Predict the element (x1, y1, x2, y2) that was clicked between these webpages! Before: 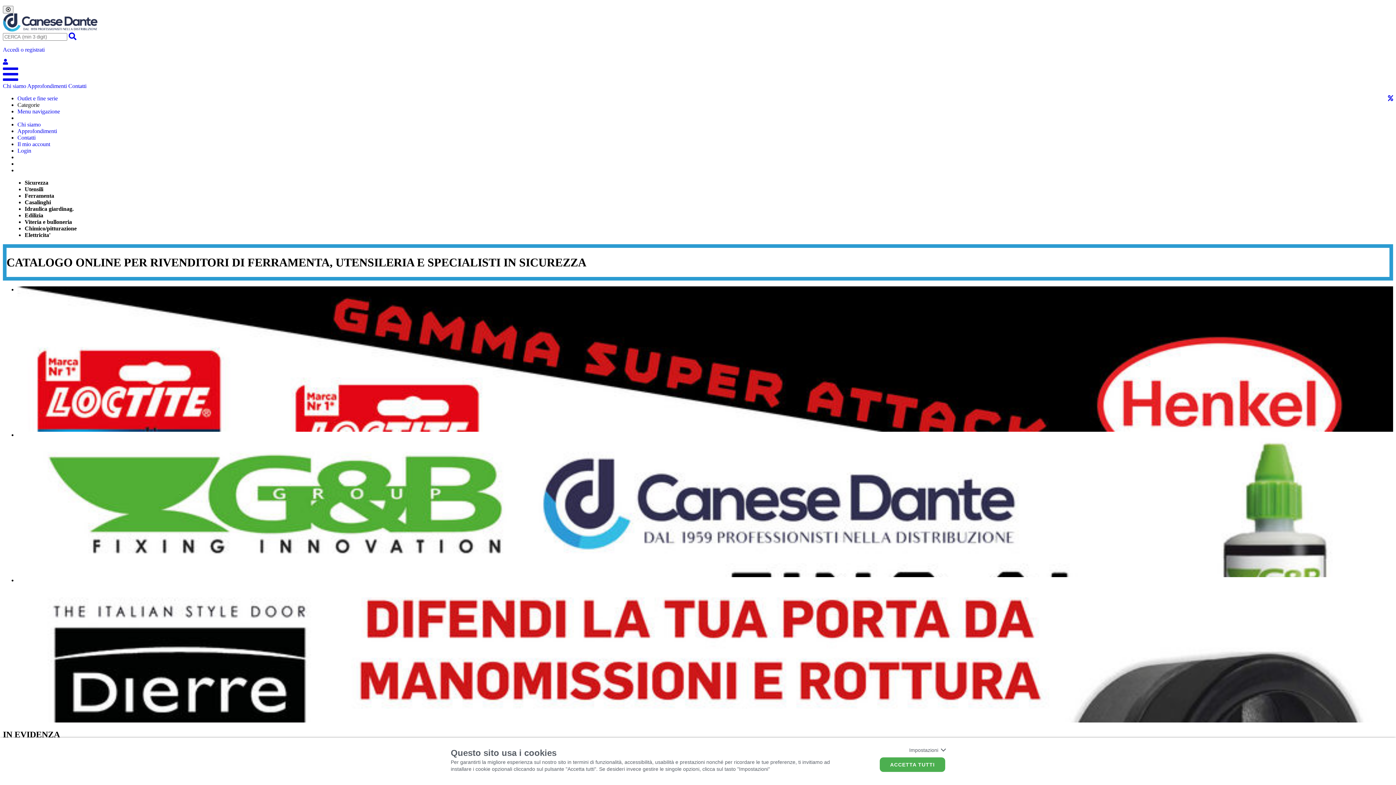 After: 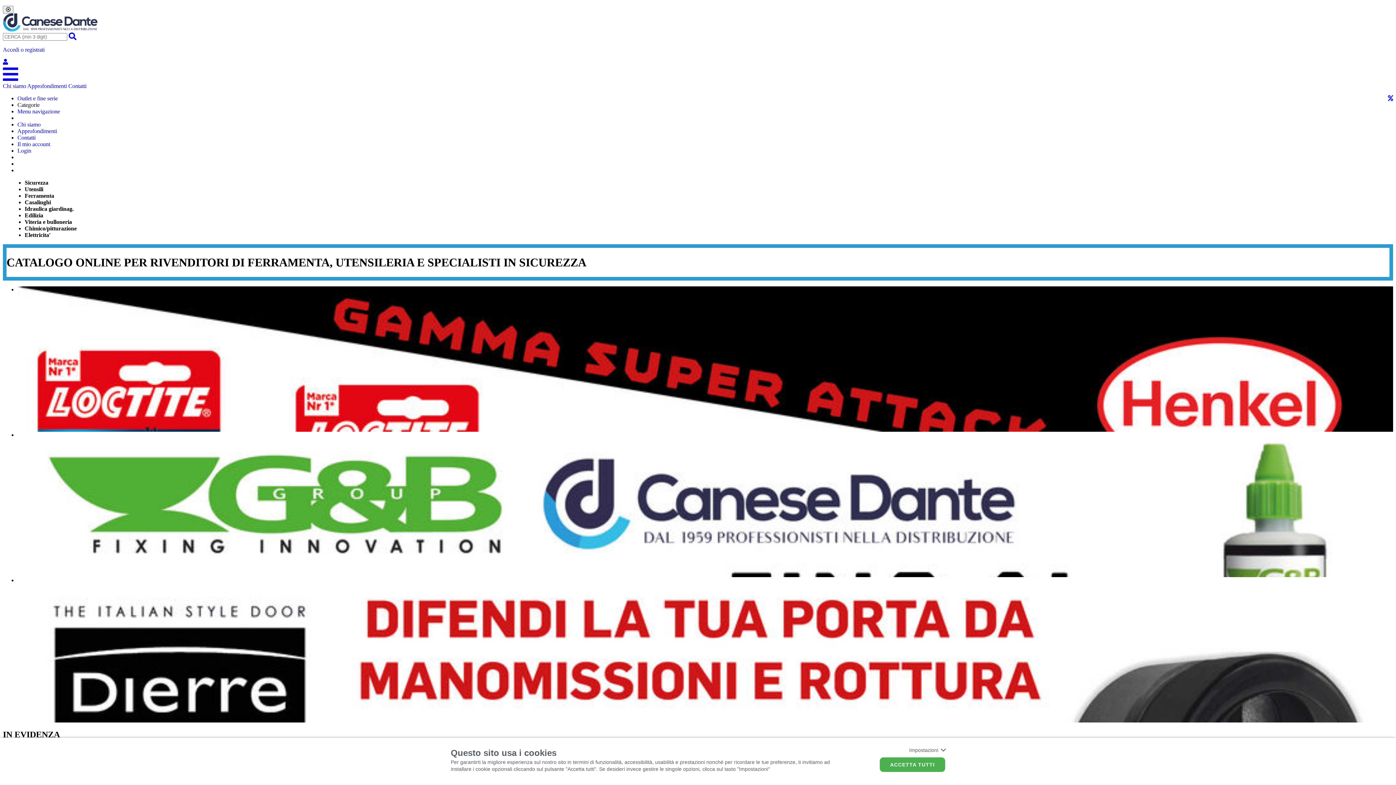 Action: label: Viteria e bulloneria bbox: (24, 219, 72, 225)